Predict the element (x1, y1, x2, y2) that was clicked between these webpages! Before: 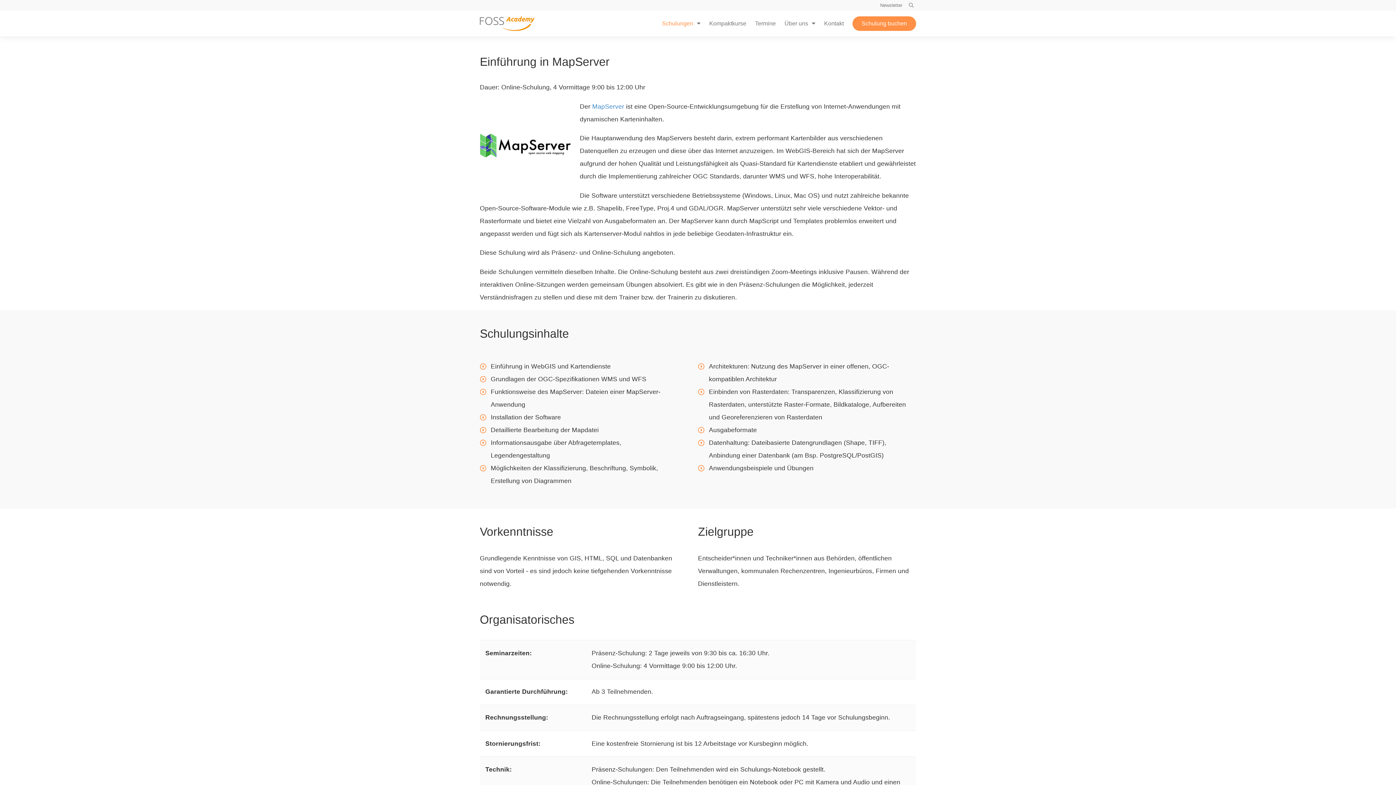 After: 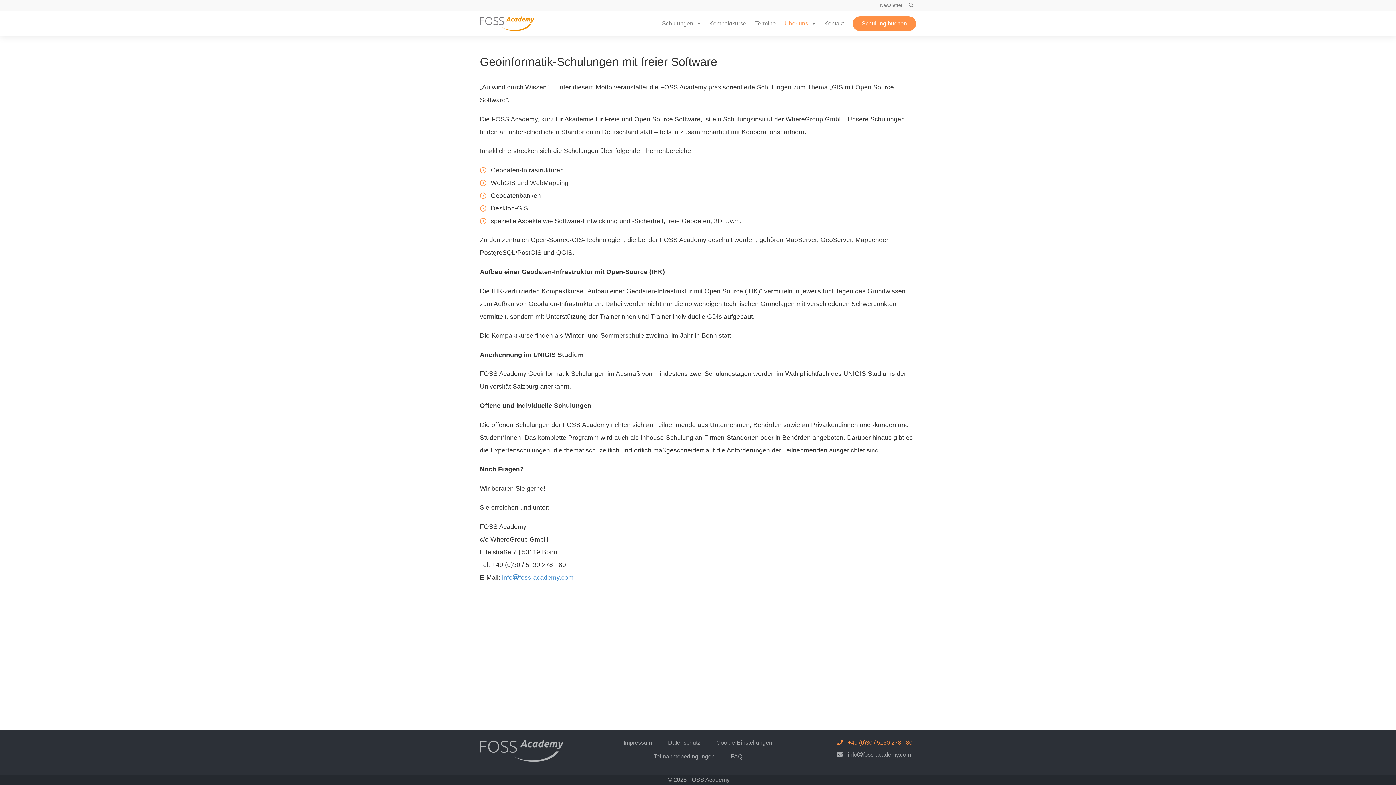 Action: bbox: (781, 10, 819, 36) label: Über uns